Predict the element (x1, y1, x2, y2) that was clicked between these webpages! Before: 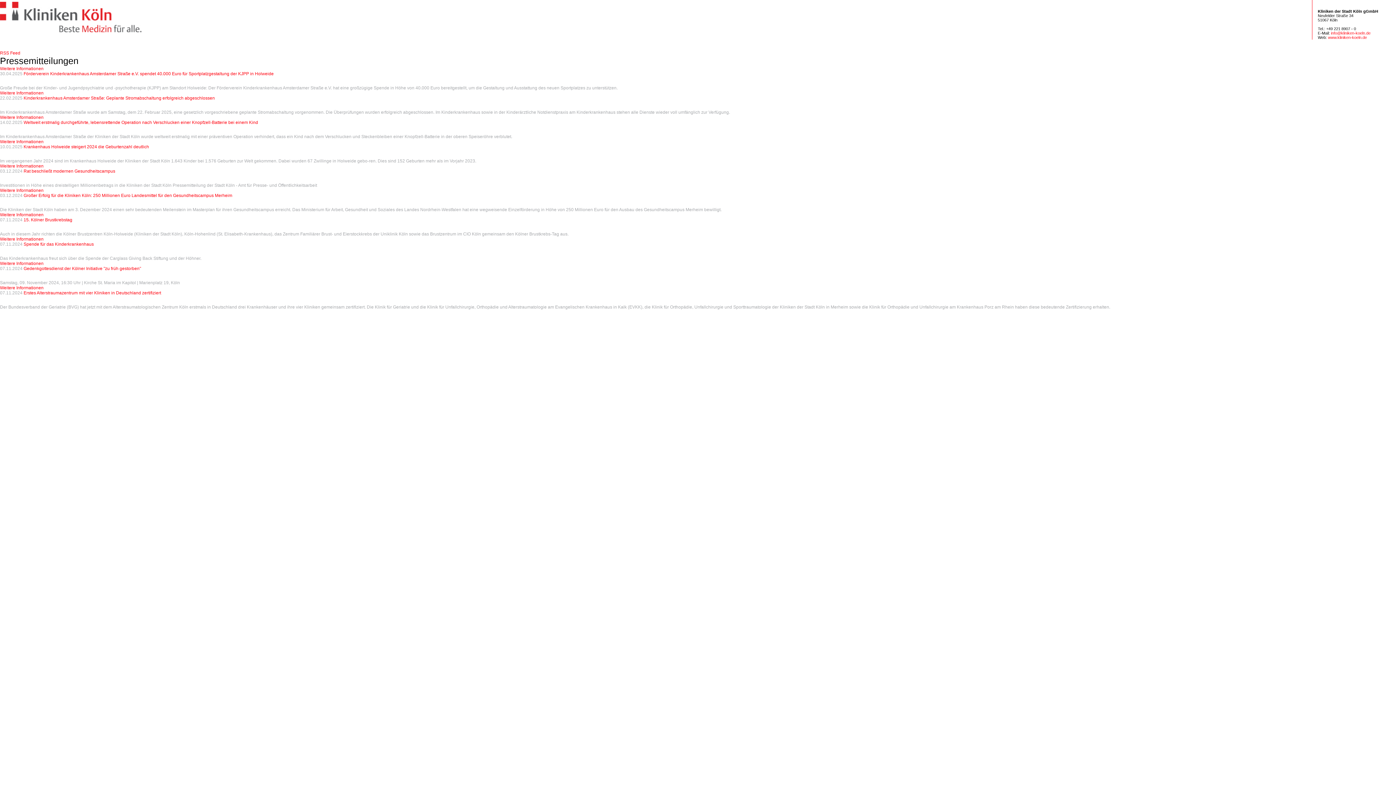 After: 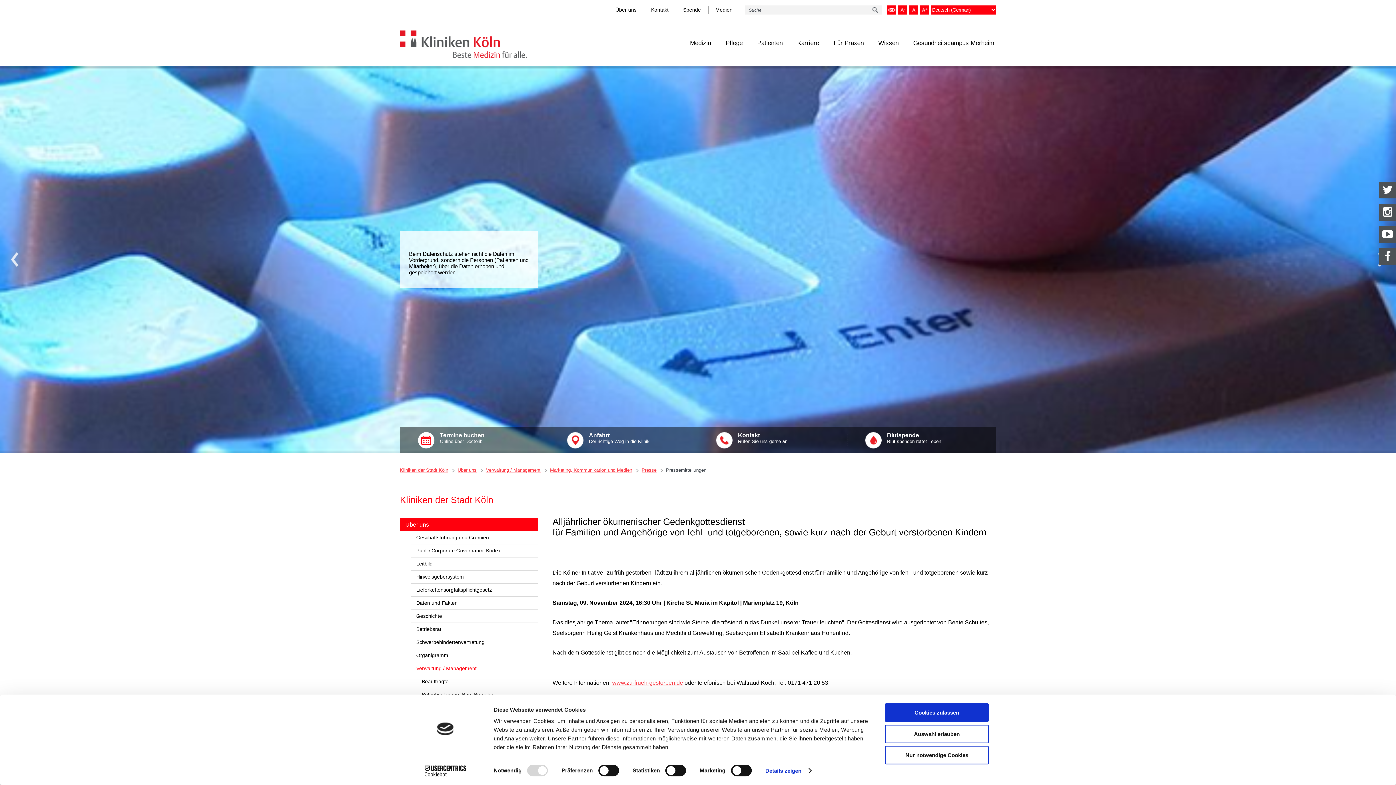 Action: label: Weitere Informationen bbox: (0, 261, 43, 266)